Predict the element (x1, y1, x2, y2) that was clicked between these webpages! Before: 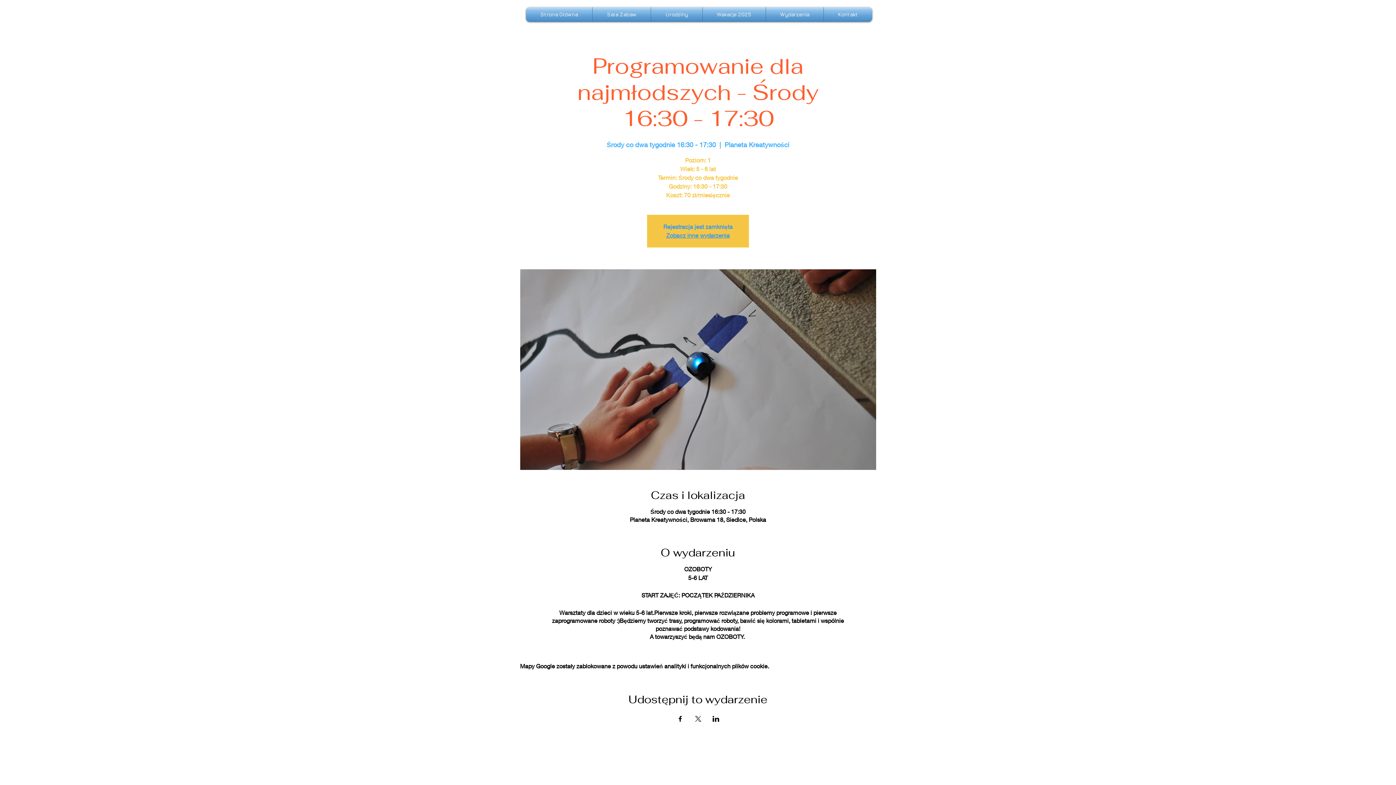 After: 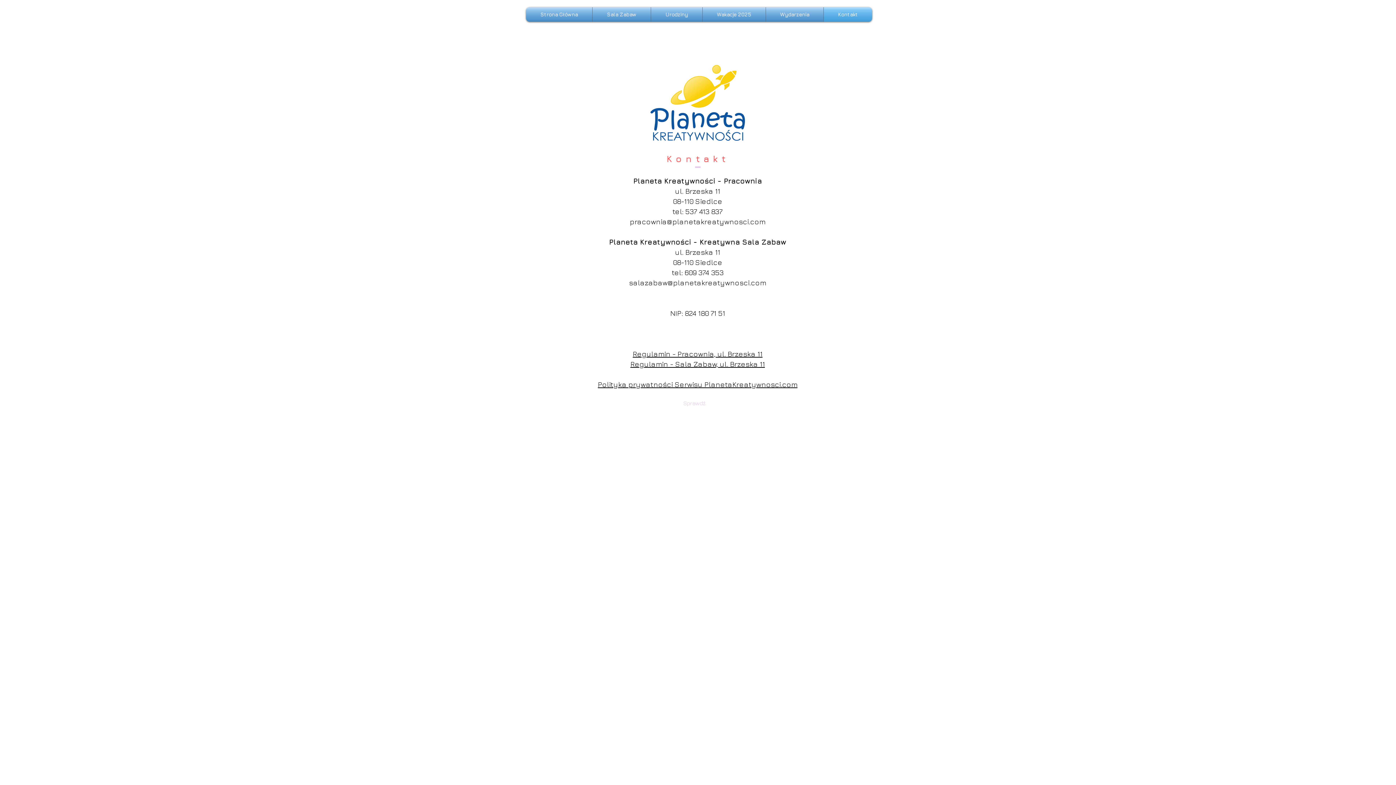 Action: label: Kontakt bbox: (824, 7, 872, 21)